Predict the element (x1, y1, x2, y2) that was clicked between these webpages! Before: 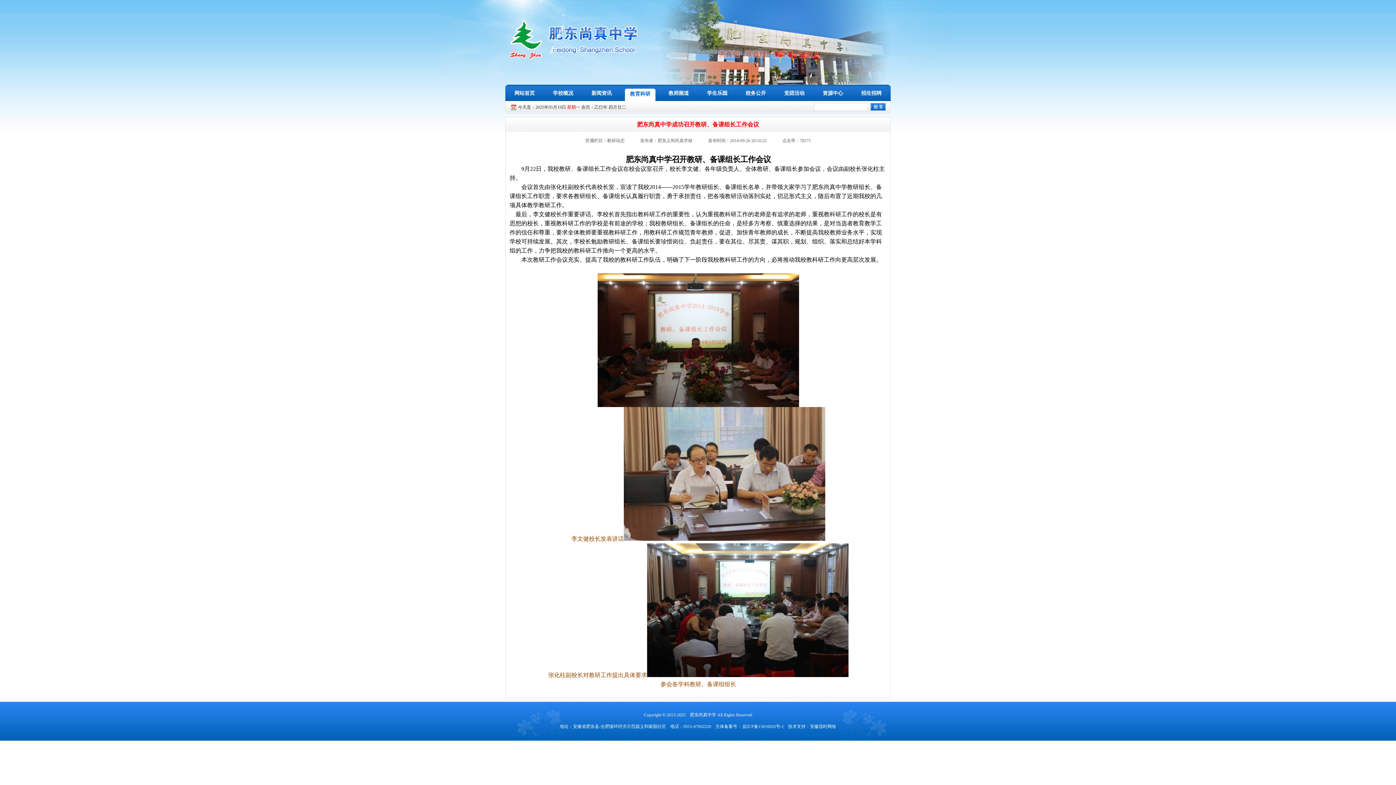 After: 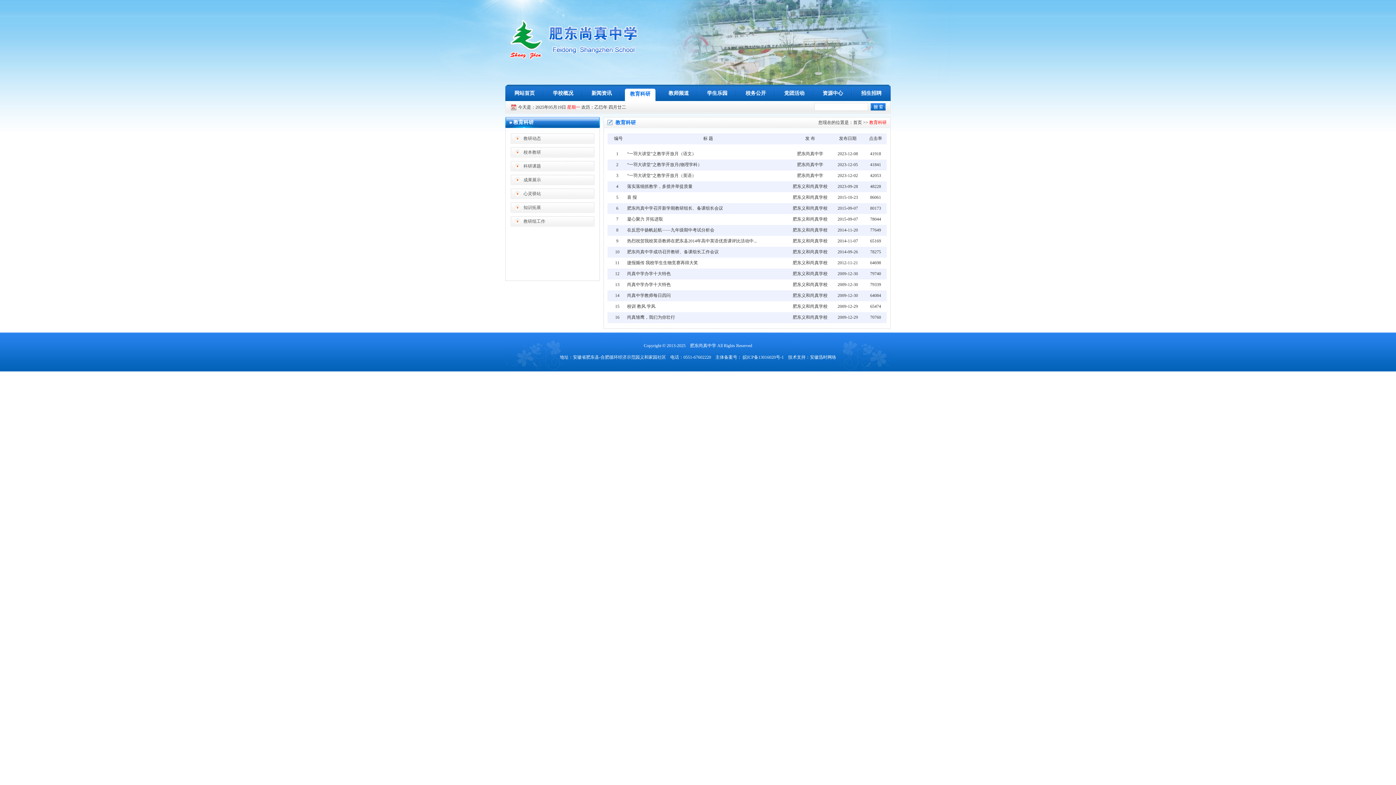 Action: bbox: (621, 85, 659, 101) label: 教育科研